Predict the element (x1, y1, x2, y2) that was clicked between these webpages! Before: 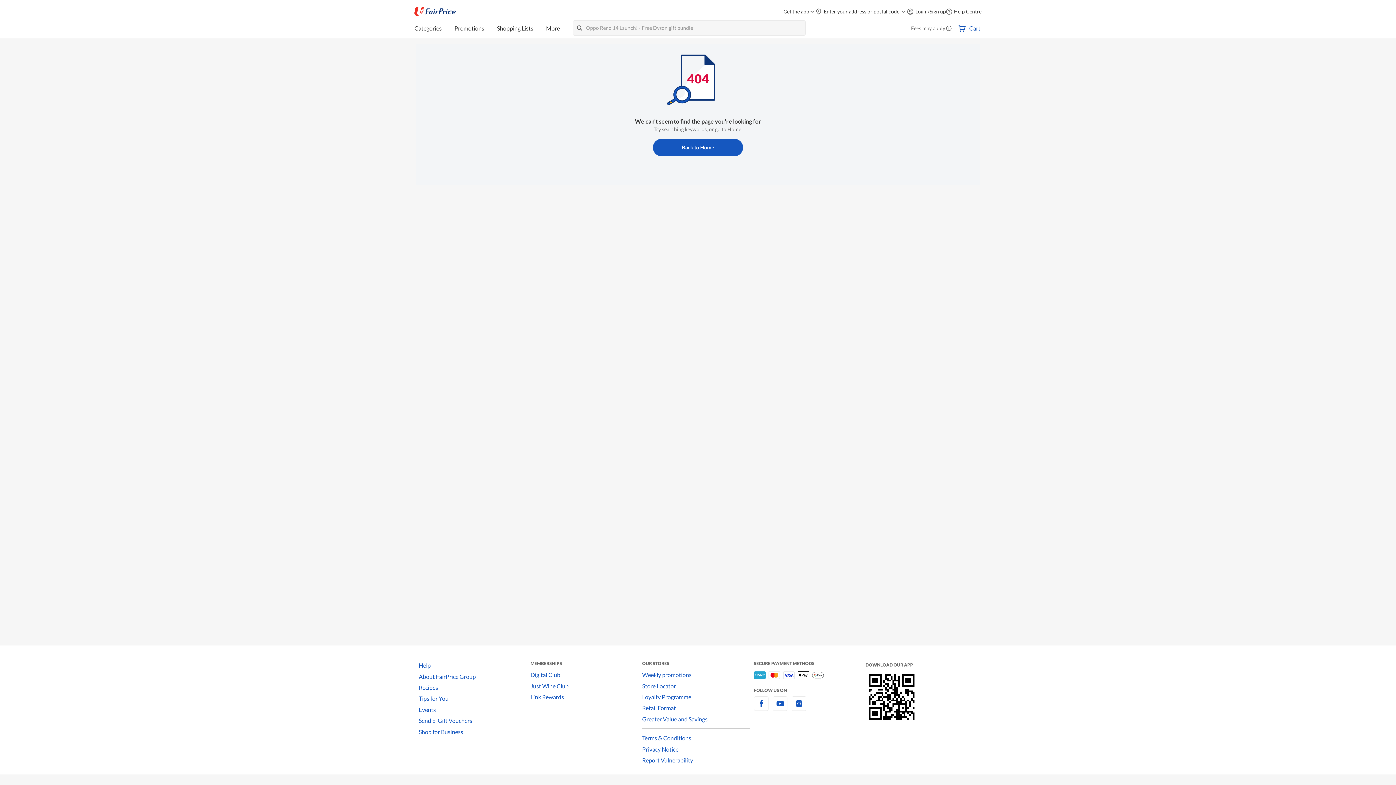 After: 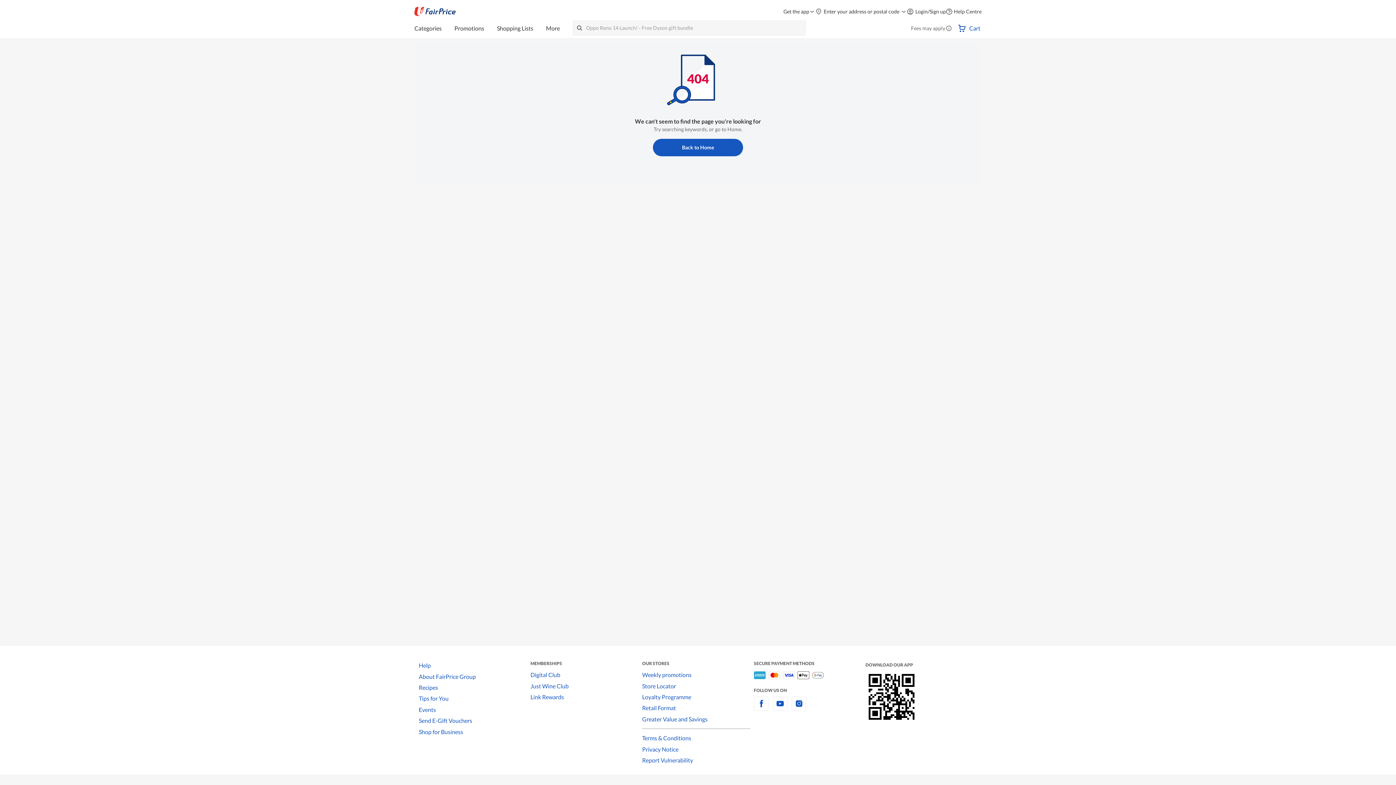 Action: bbox: (642, 744, 754, 755) label: Privacy Notice